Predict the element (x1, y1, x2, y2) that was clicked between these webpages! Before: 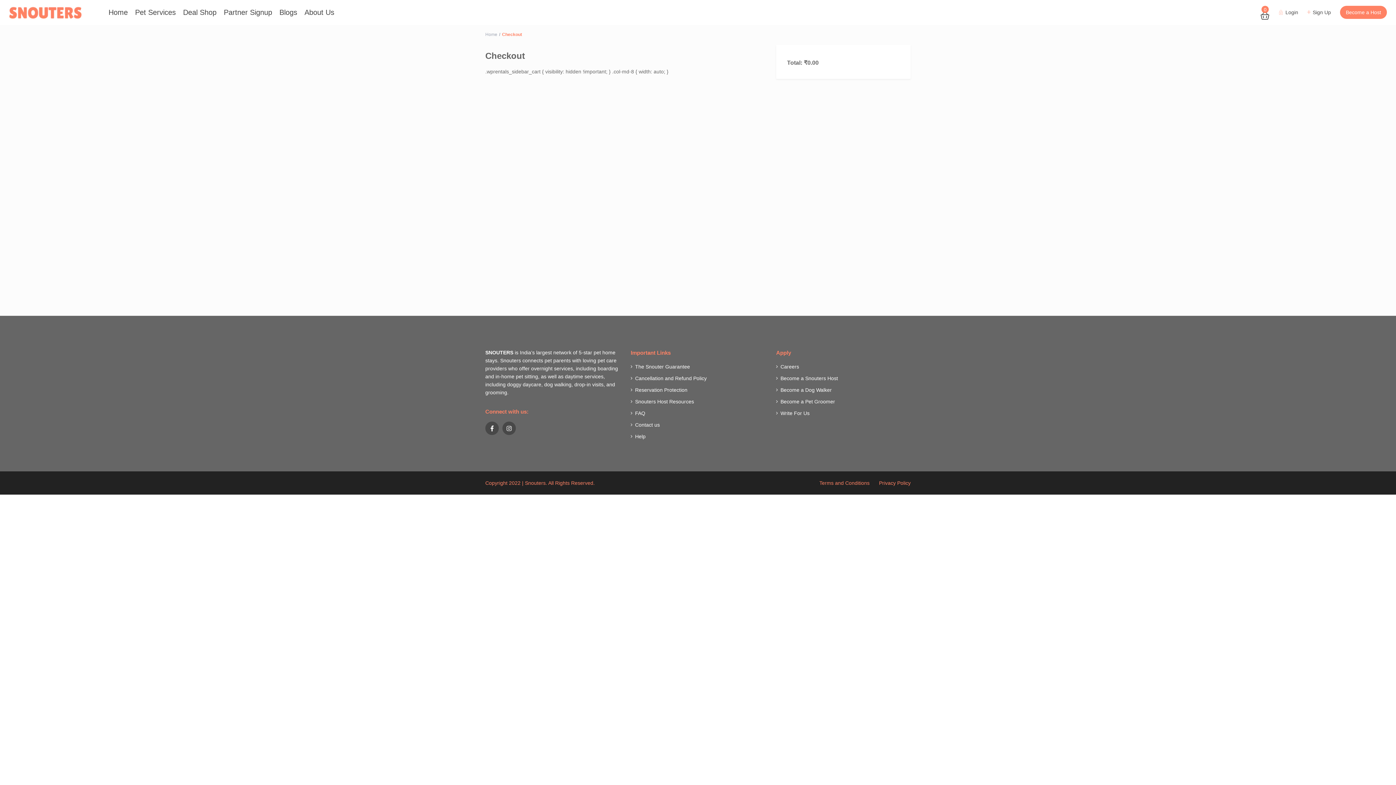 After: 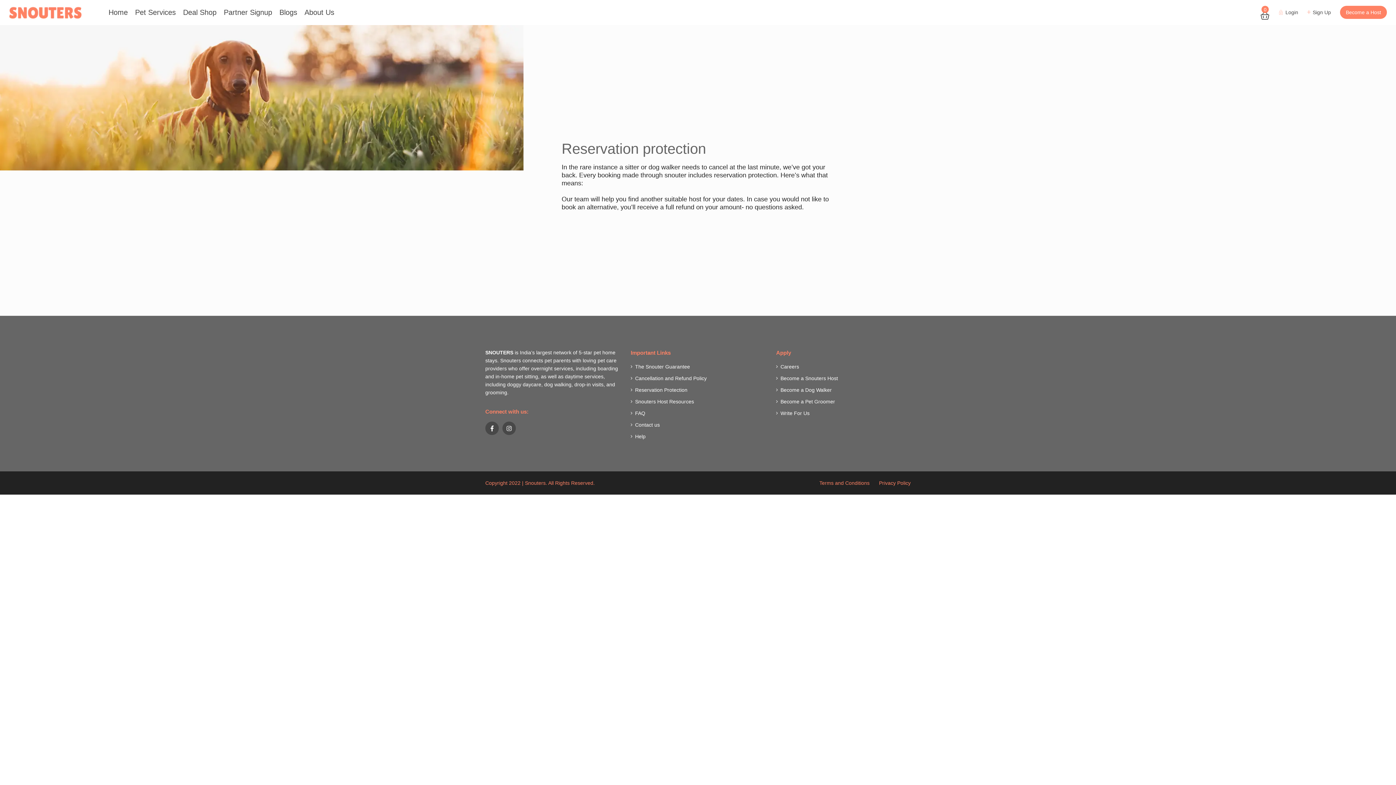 Action: bbox: (635, 387, 687, 406) label: Reservation Protection